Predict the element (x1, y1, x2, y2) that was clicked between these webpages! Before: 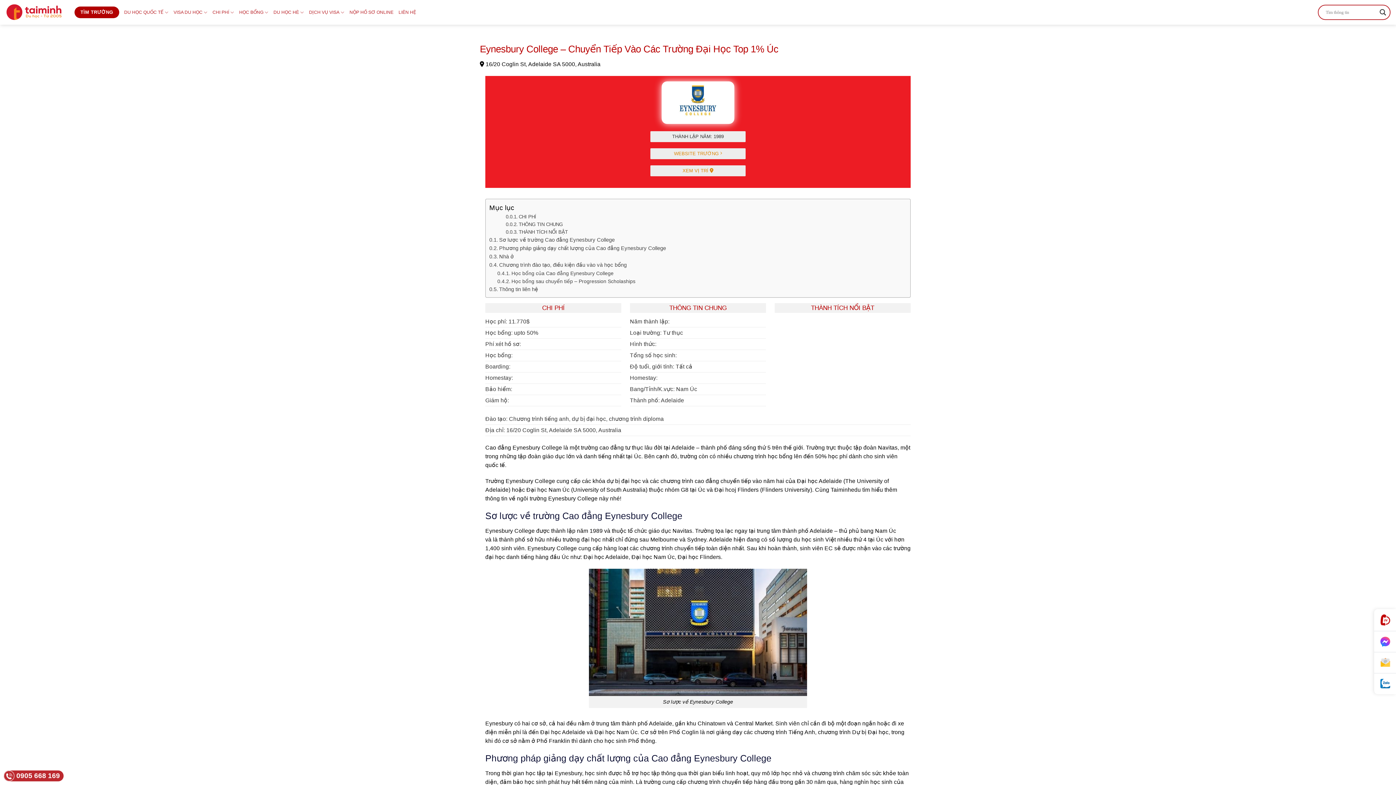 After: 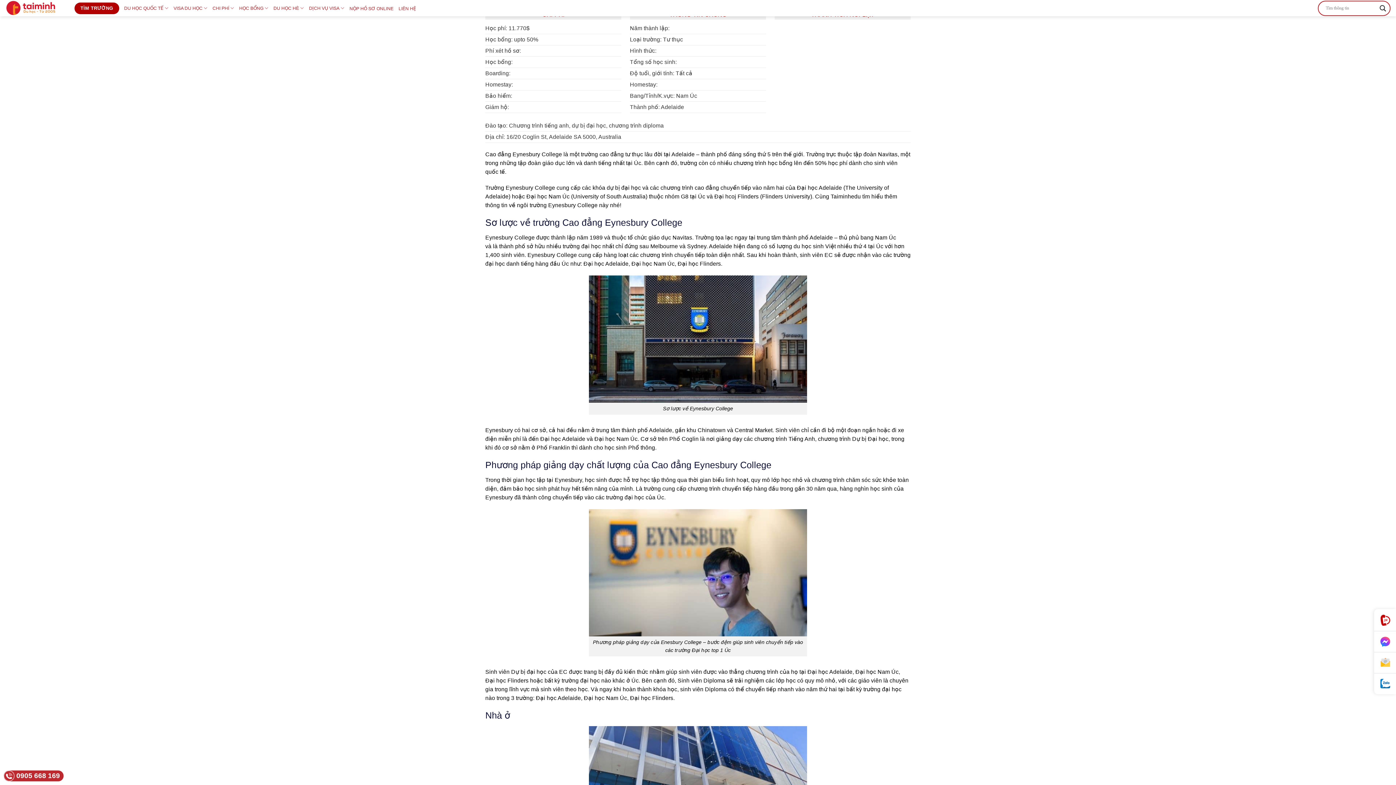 Action: bbox: (505, 220, 562, 228) label: THÔNG TIN CHUNG